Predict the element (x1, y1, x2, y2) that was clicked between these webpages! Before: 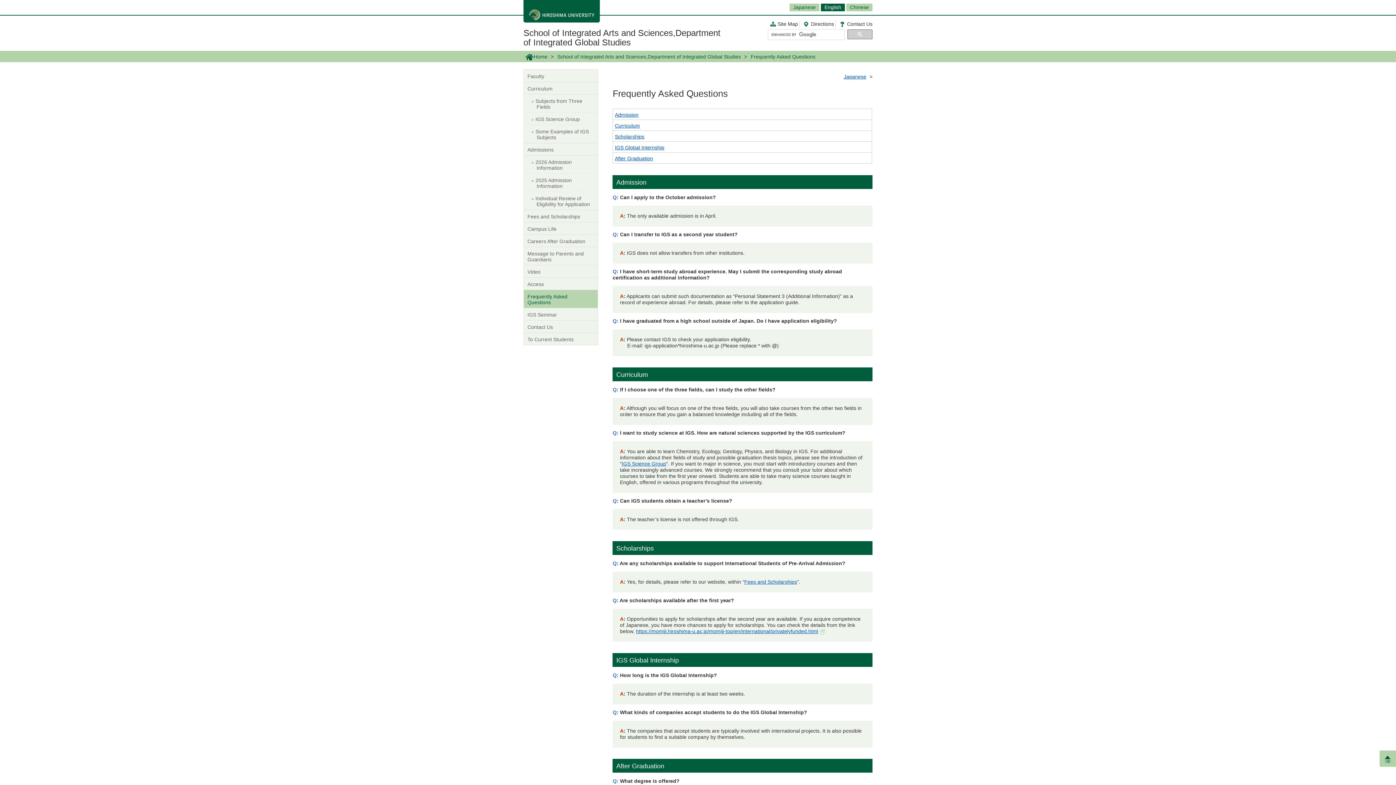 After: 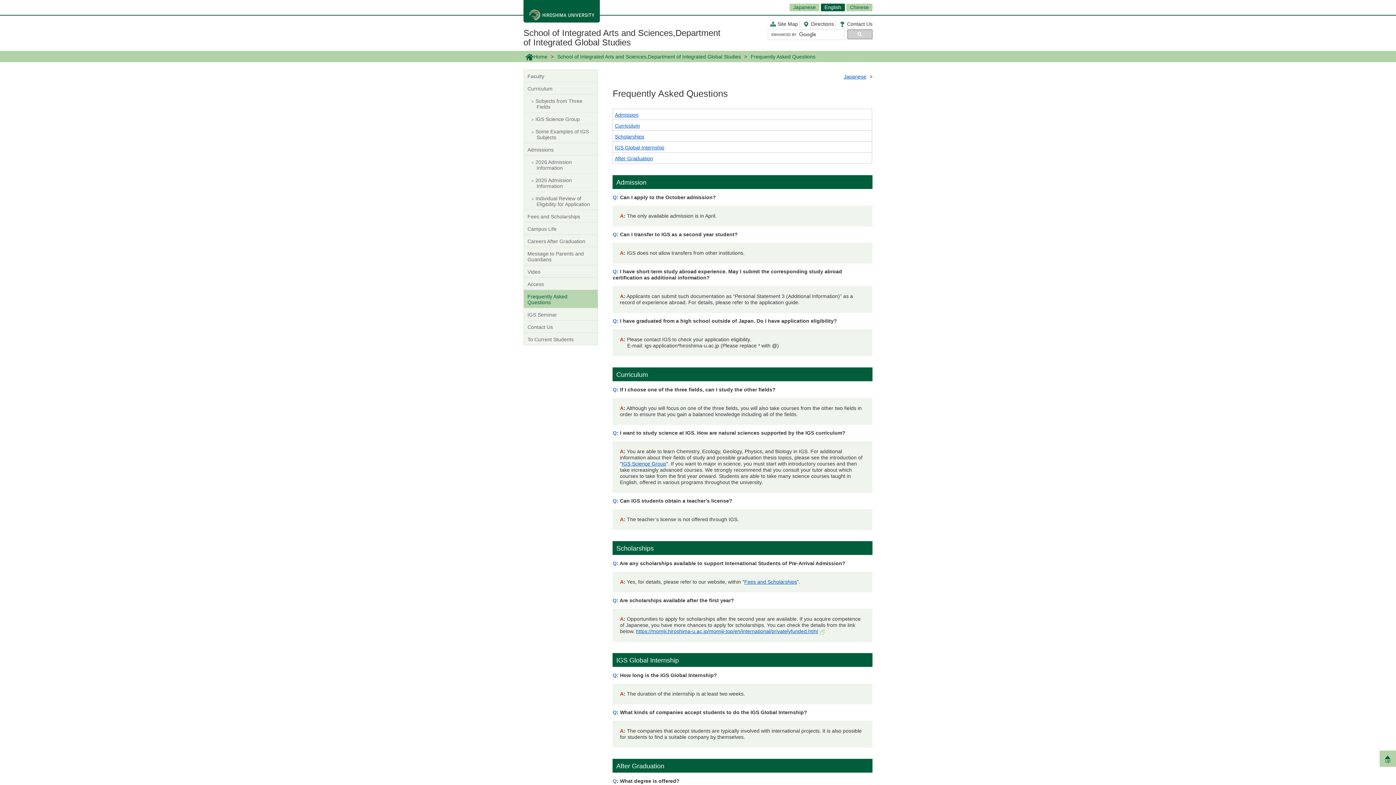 Action: bbox: (1380, 750, 1396, 767) label: 
up